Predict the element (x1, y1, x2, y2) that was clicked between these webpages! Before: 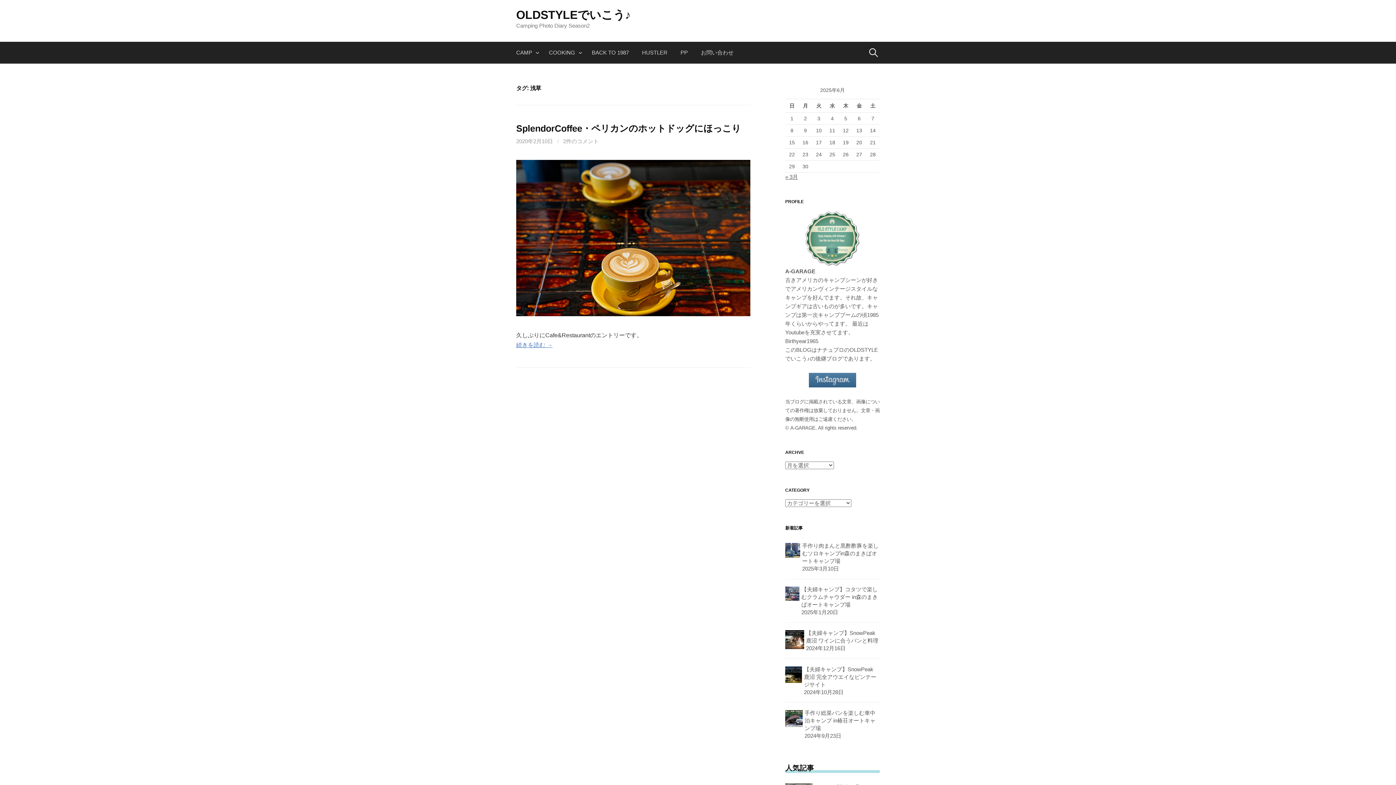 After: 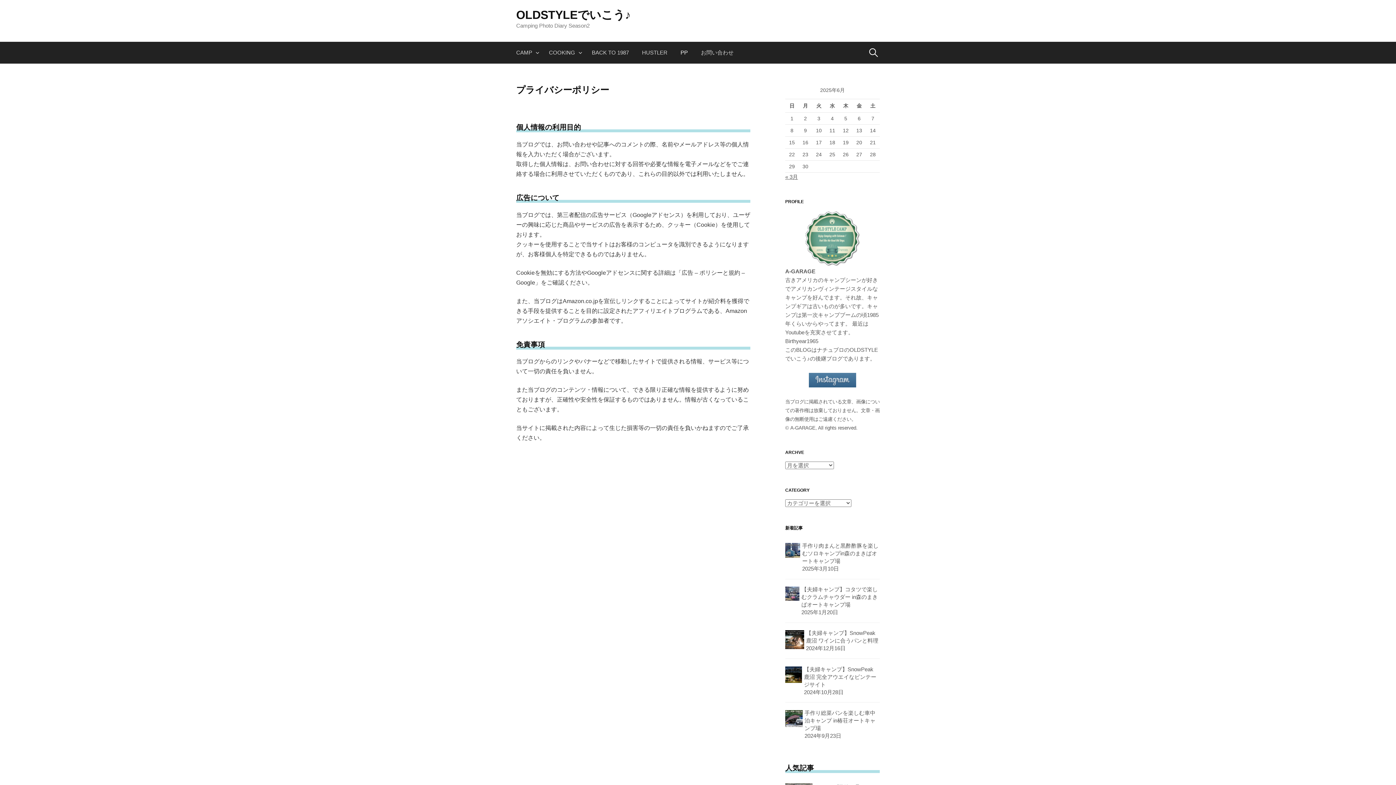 Action: bbox: (674, 41, 694, 63) label: PP